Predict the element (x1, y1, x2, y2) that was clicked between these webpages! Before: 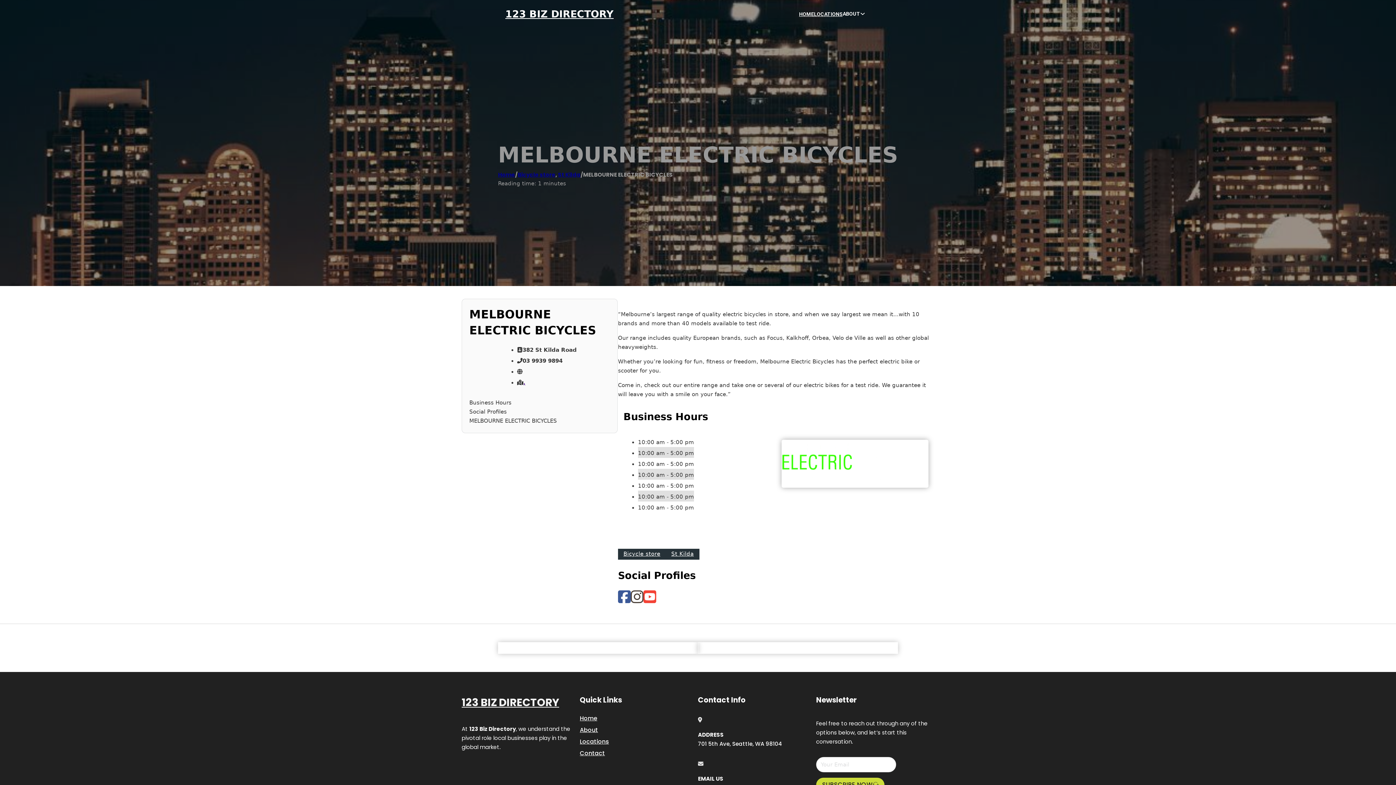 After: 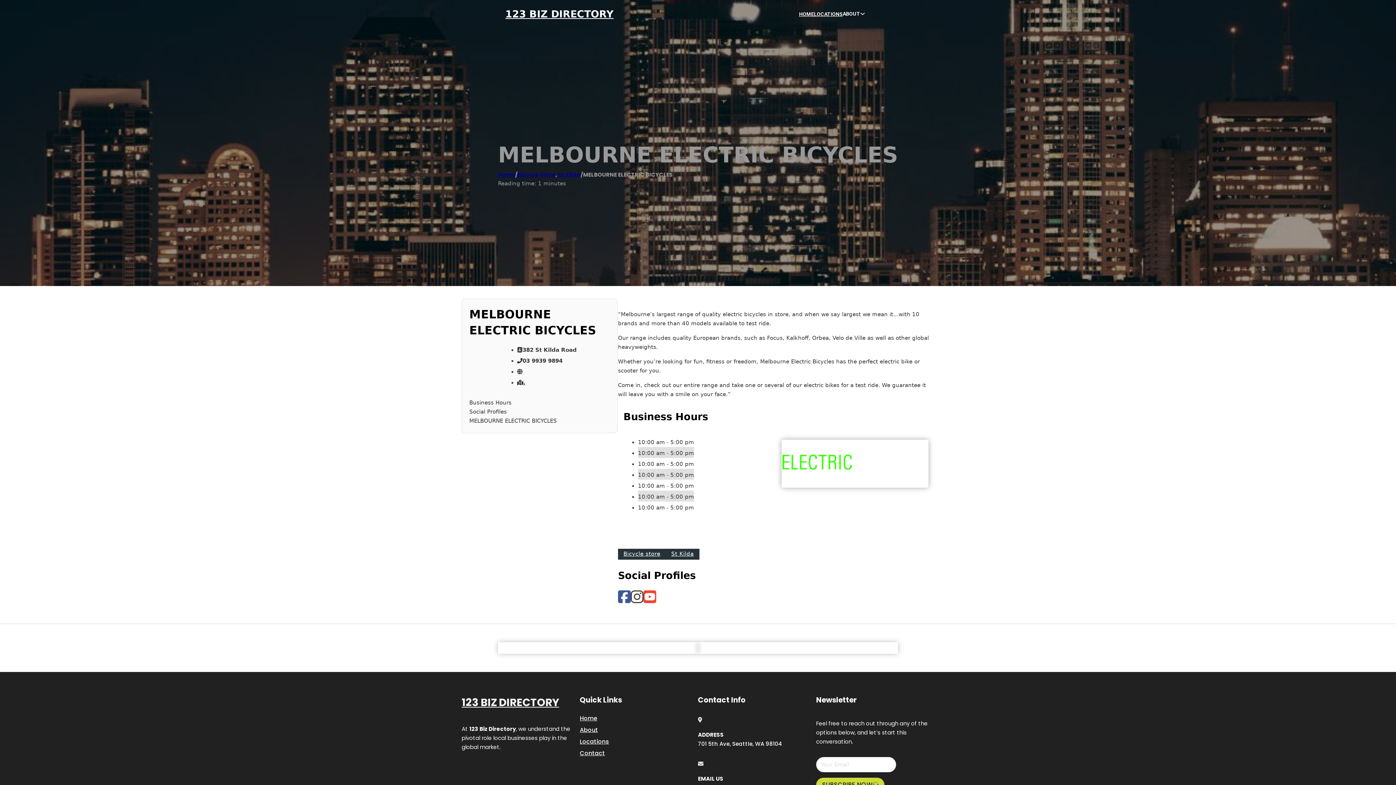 Action: bbox: (523, 379, 525, 386) label: ,